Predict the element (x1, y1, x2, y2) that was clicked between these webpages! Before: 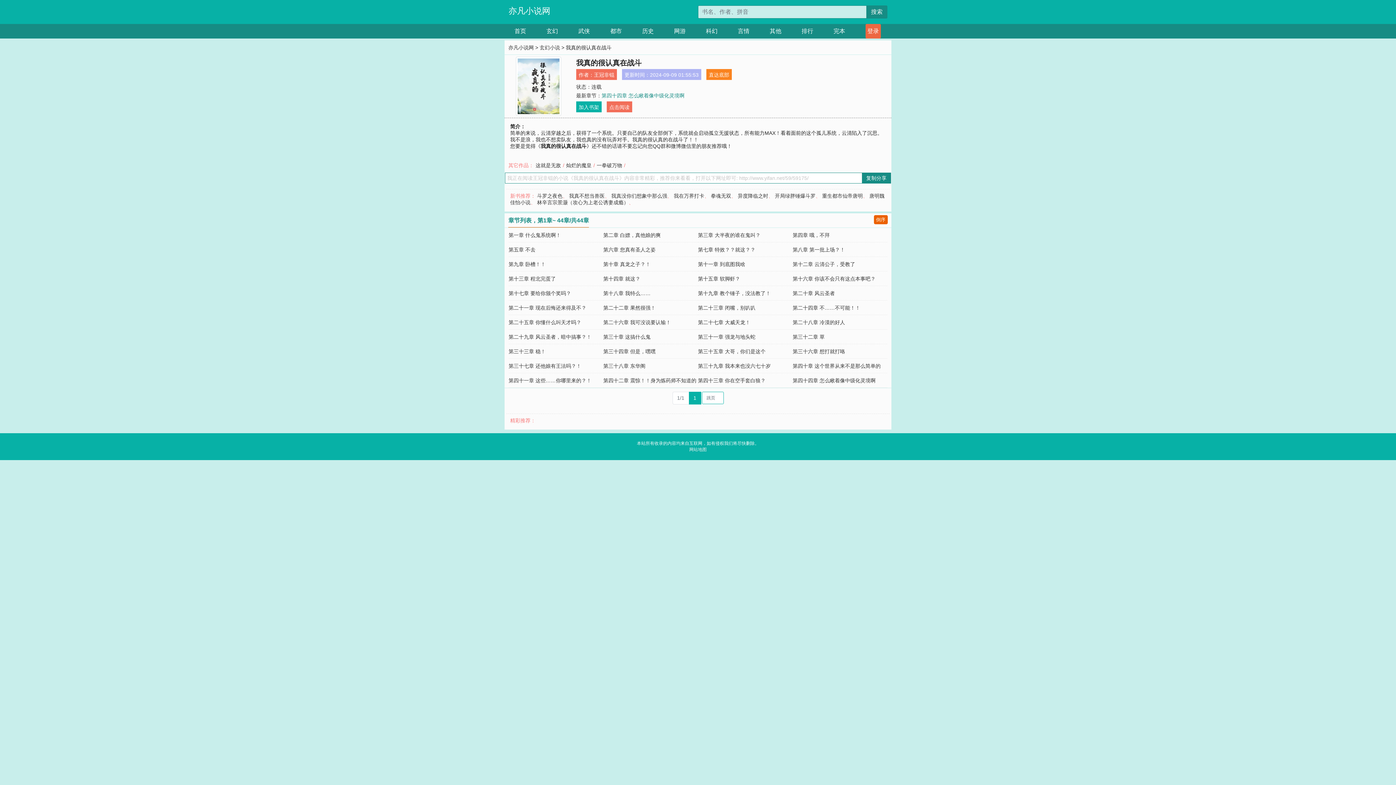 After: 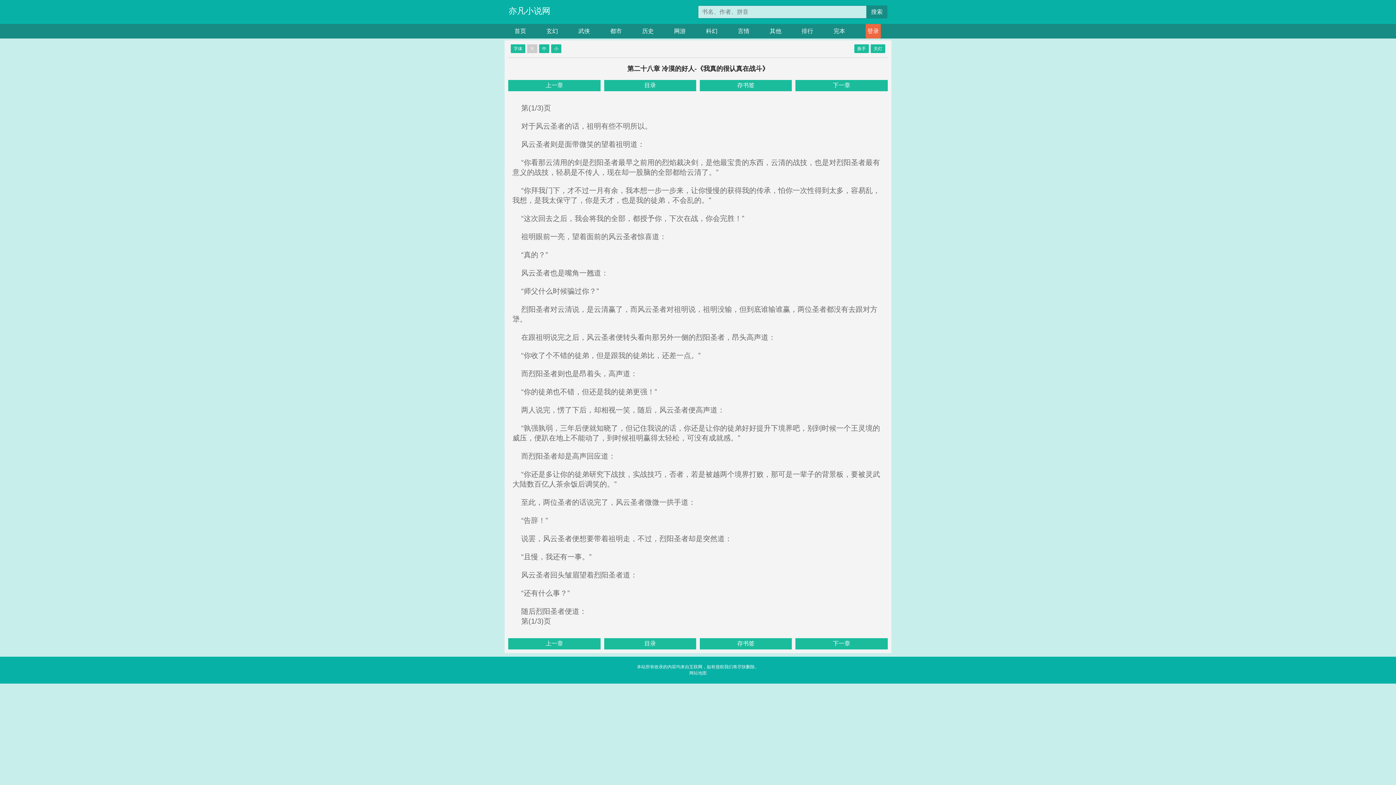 Action: label: 第二十八章 冷漠的好人 bbox: (792, 319, 845, 325)